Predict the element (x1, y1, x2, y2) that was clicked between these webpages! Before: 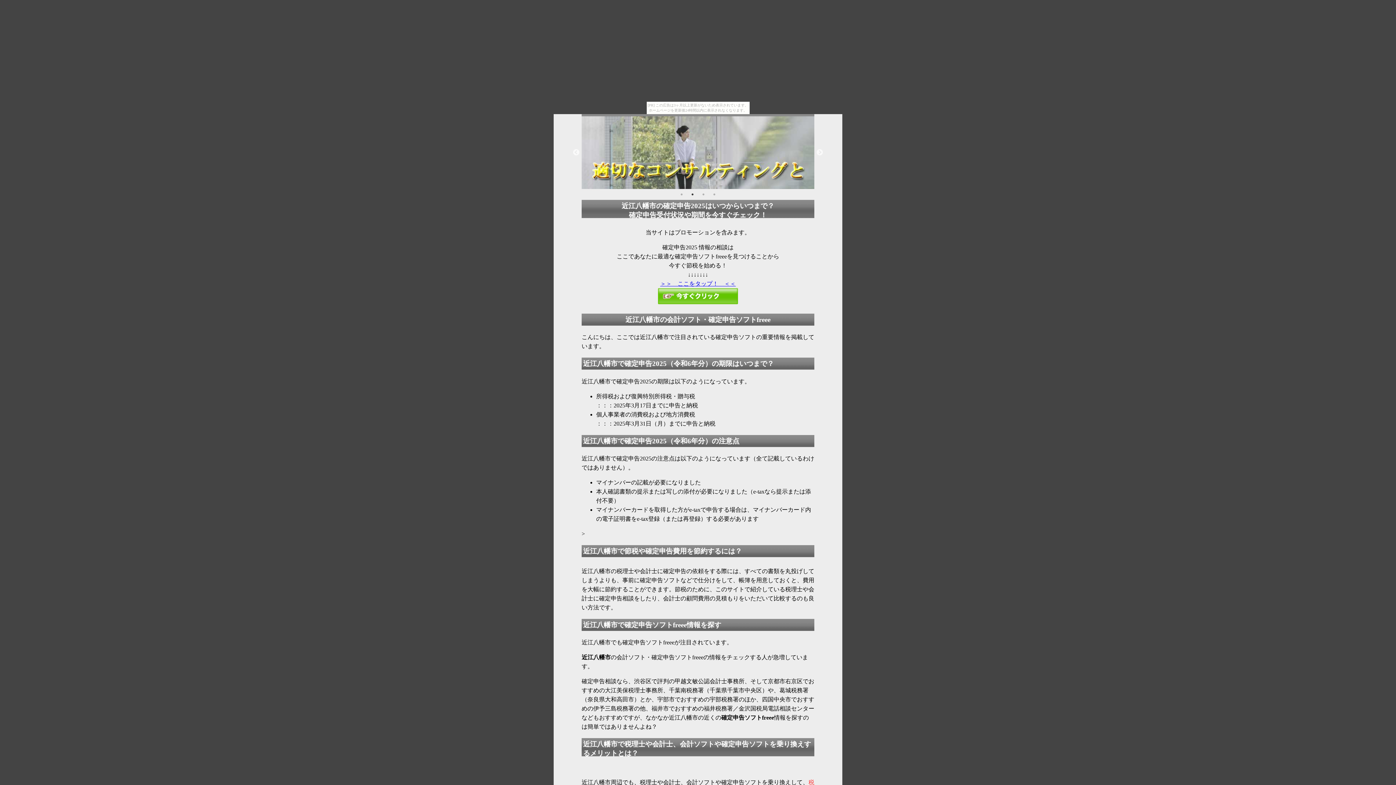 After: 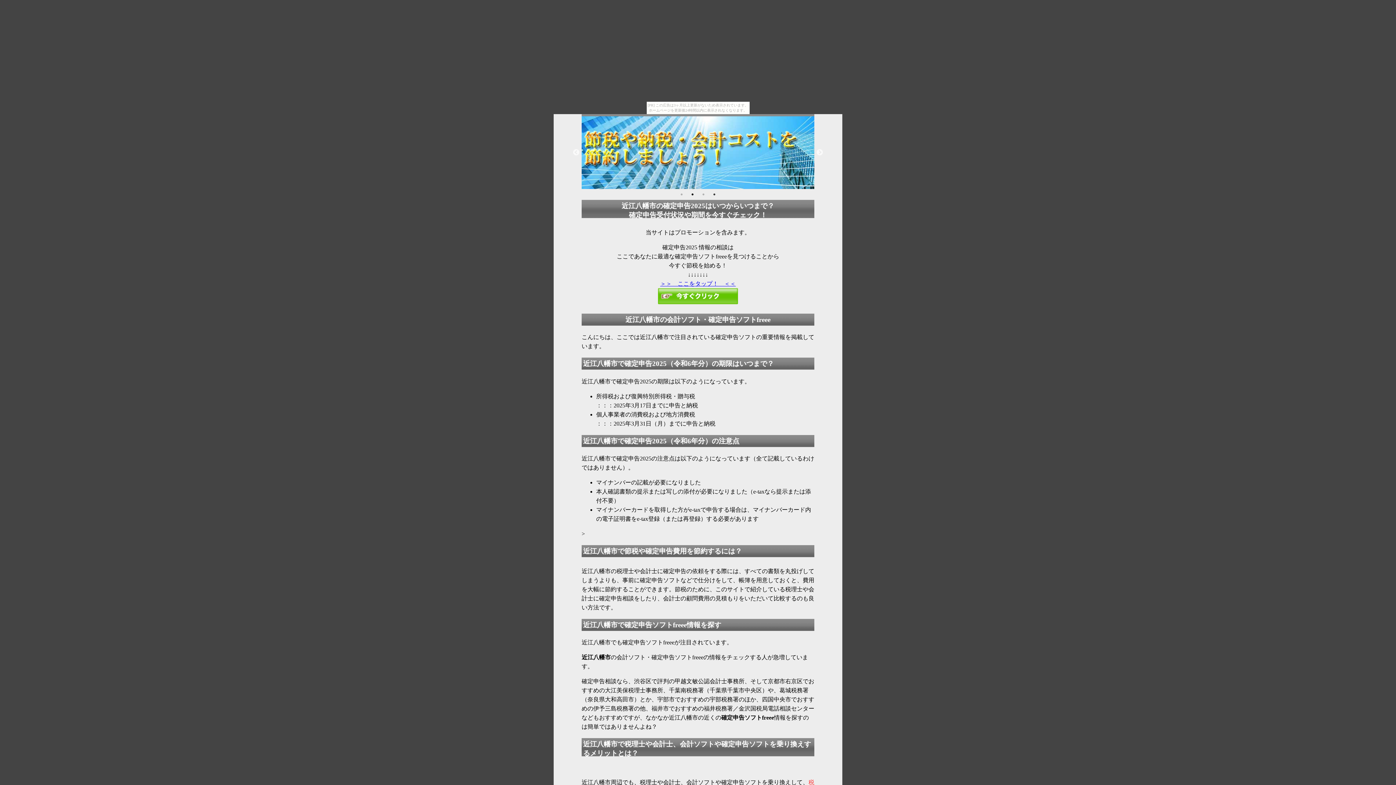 Action: label: 2 bbox: (689, 190, 696, 198)